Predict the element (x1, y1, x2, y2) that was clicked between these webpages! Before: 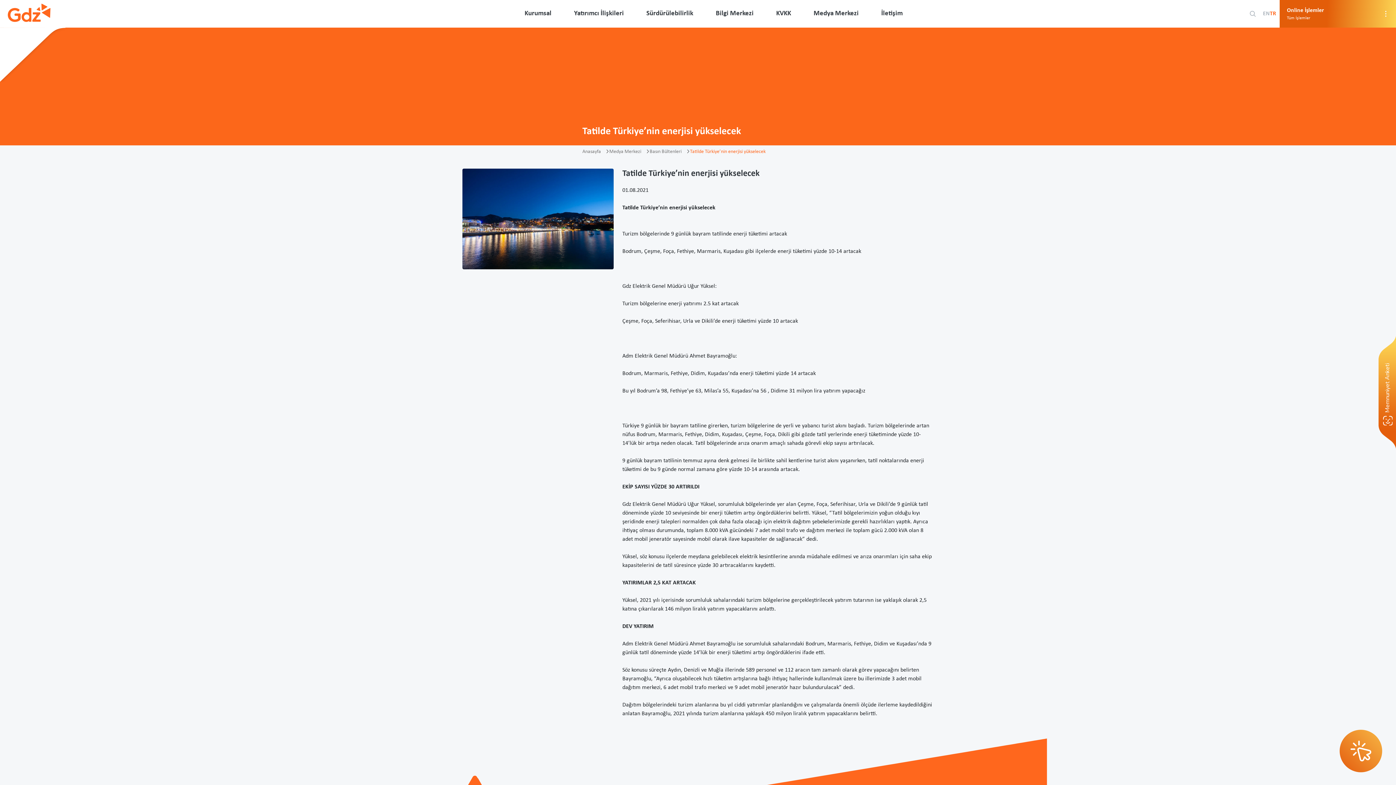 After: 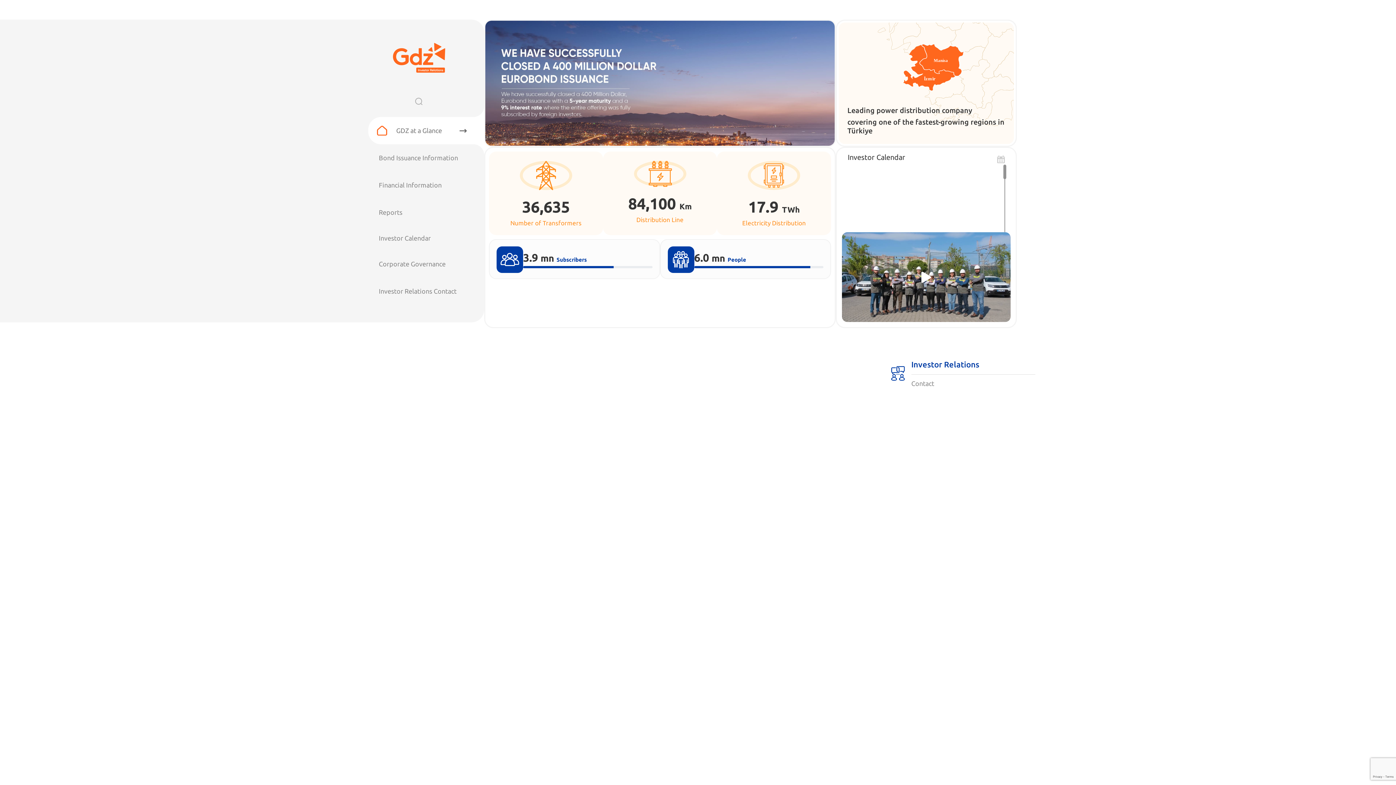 Action: bbox: (574, 8, 623, 18) label: Yatırımcı İlişkileri